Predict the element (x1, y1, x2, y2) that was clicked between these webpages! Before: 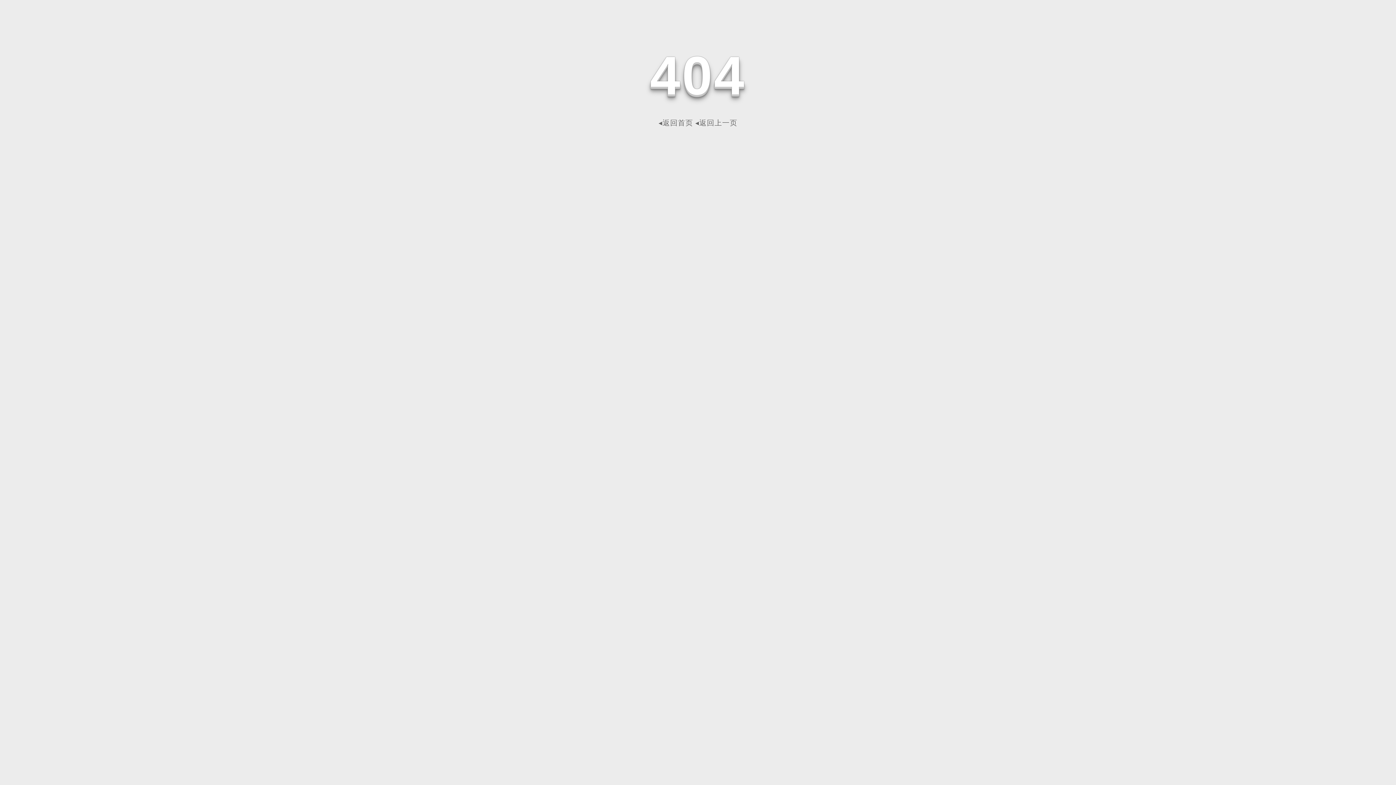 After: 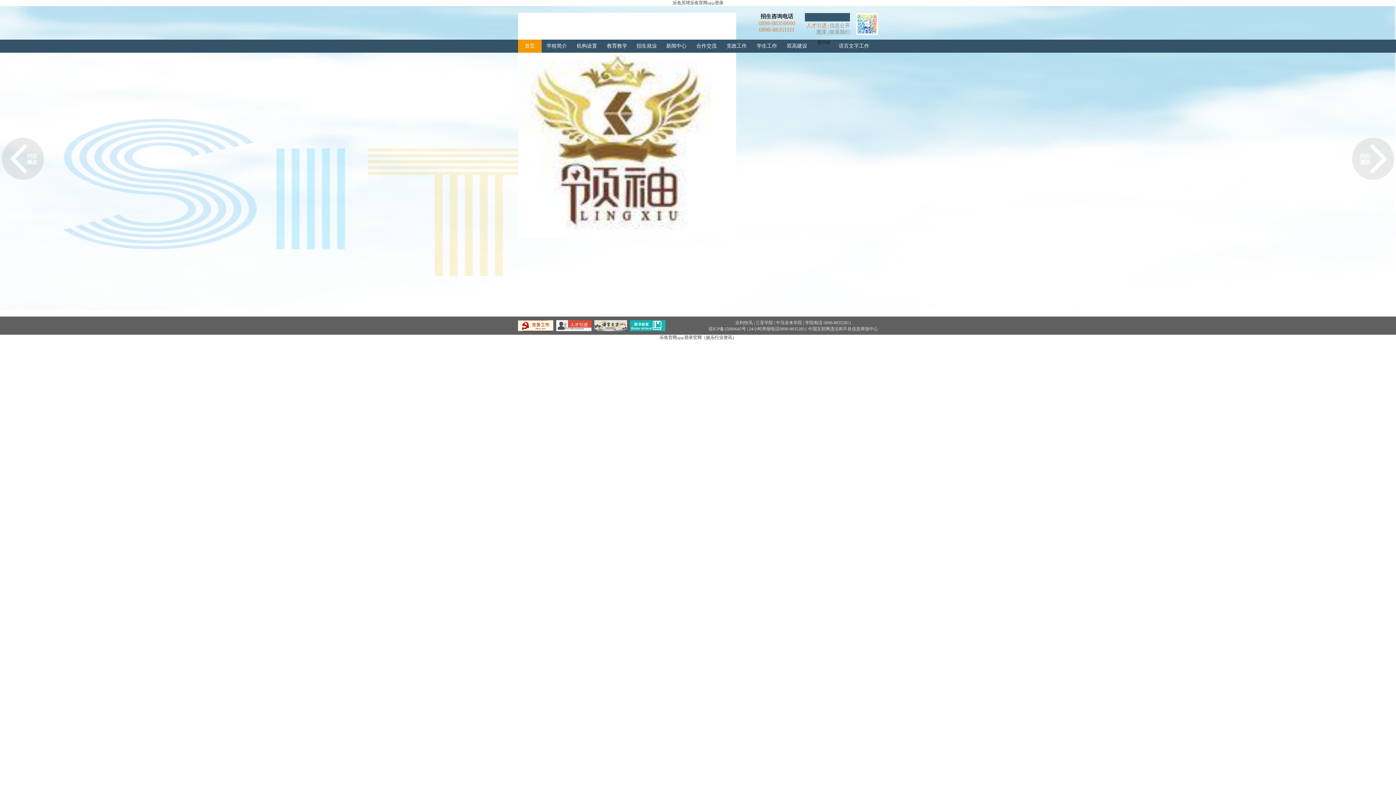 Action: bbox: (658, 118, 693, 126) label: ◂返回首页